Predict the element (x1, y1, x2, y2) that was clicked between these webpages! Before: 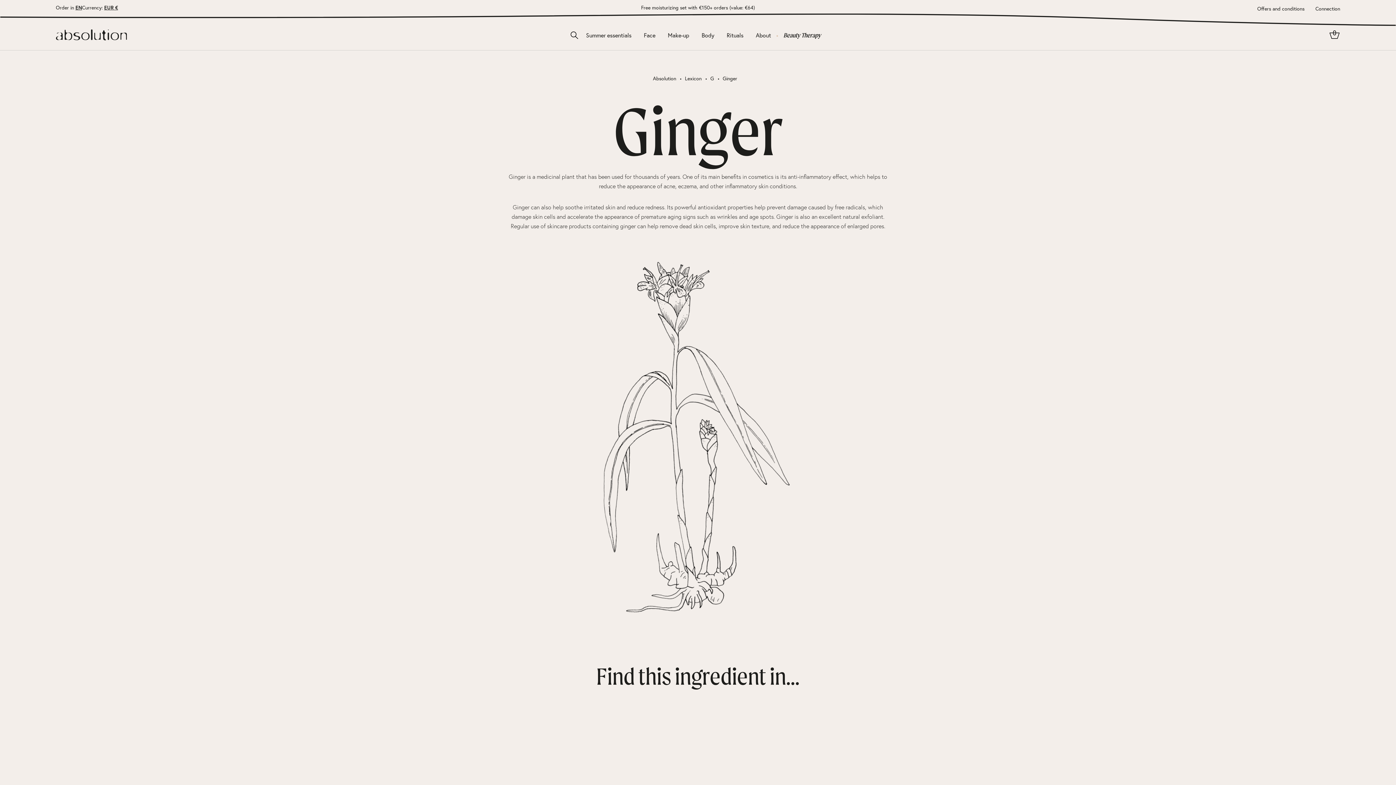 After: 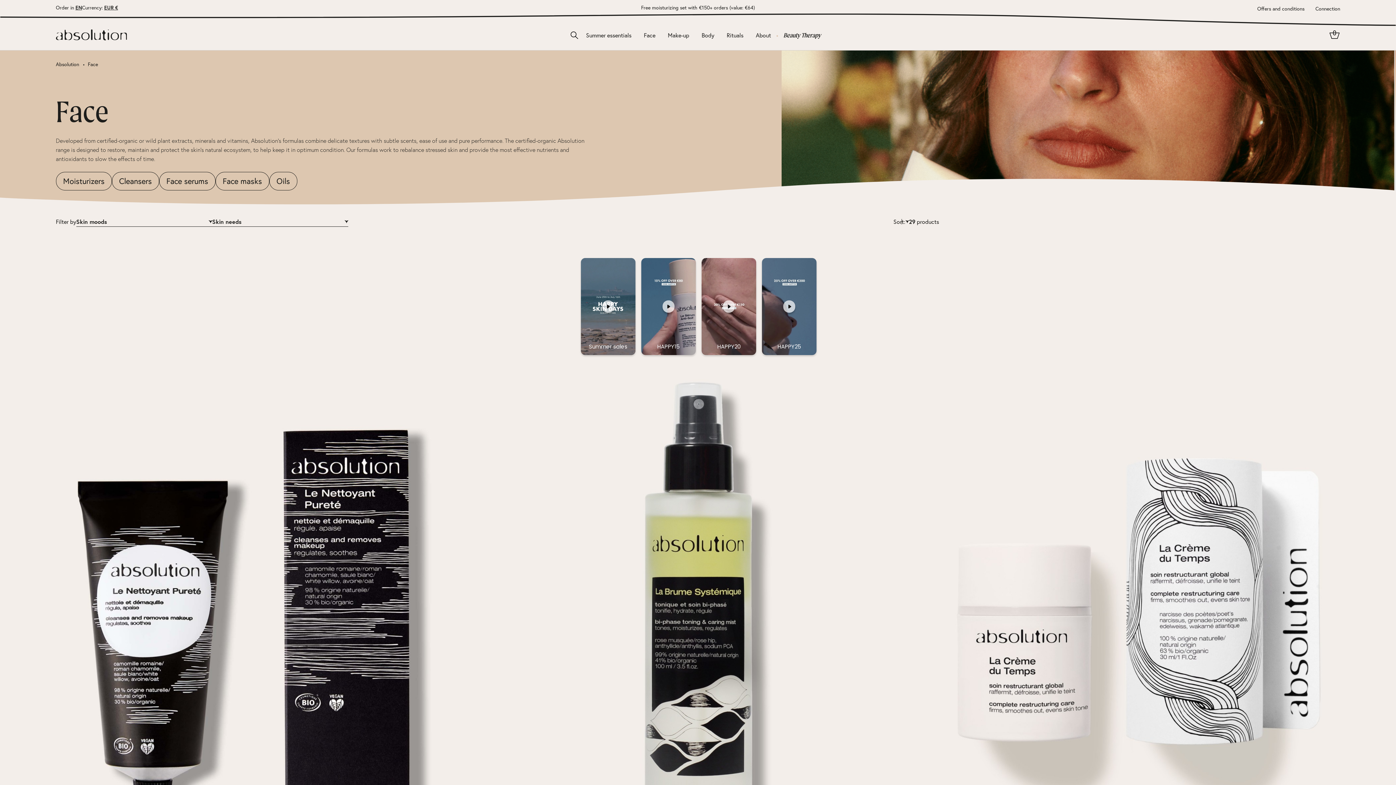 Action: bbox: (637, 22, 661, 48) label: Face